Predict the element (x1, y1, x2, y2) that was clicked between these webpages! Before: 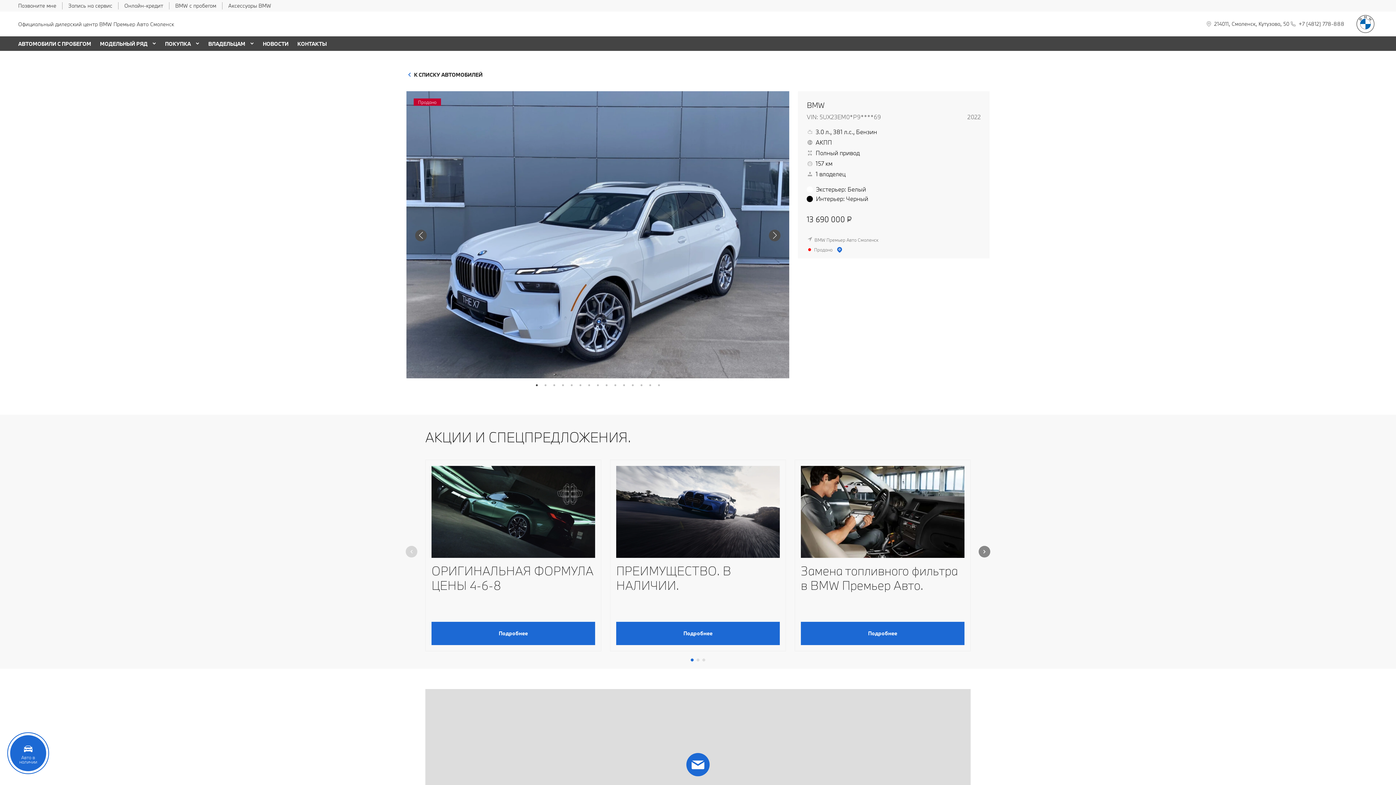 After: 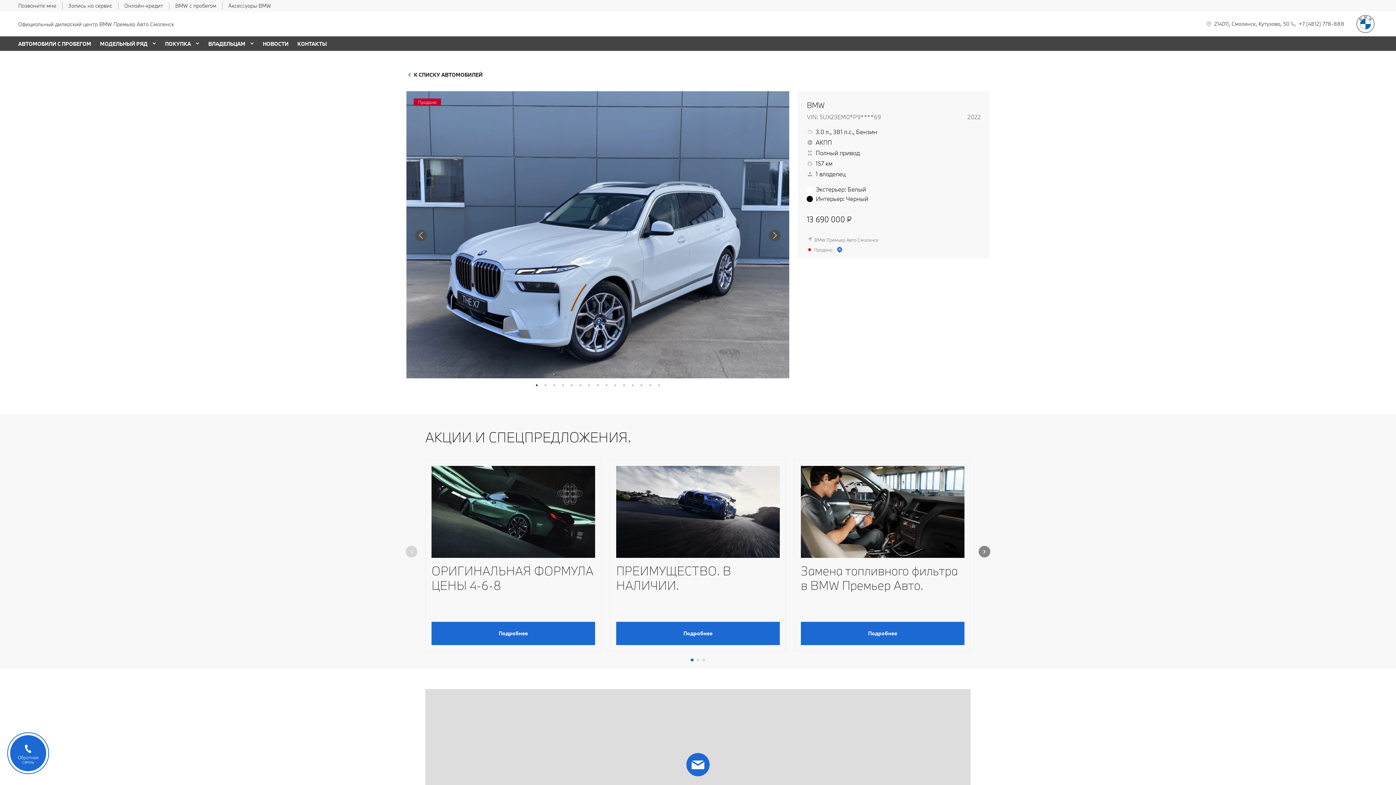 Action: label: 1 bbox: (533, 381, 540, 389)